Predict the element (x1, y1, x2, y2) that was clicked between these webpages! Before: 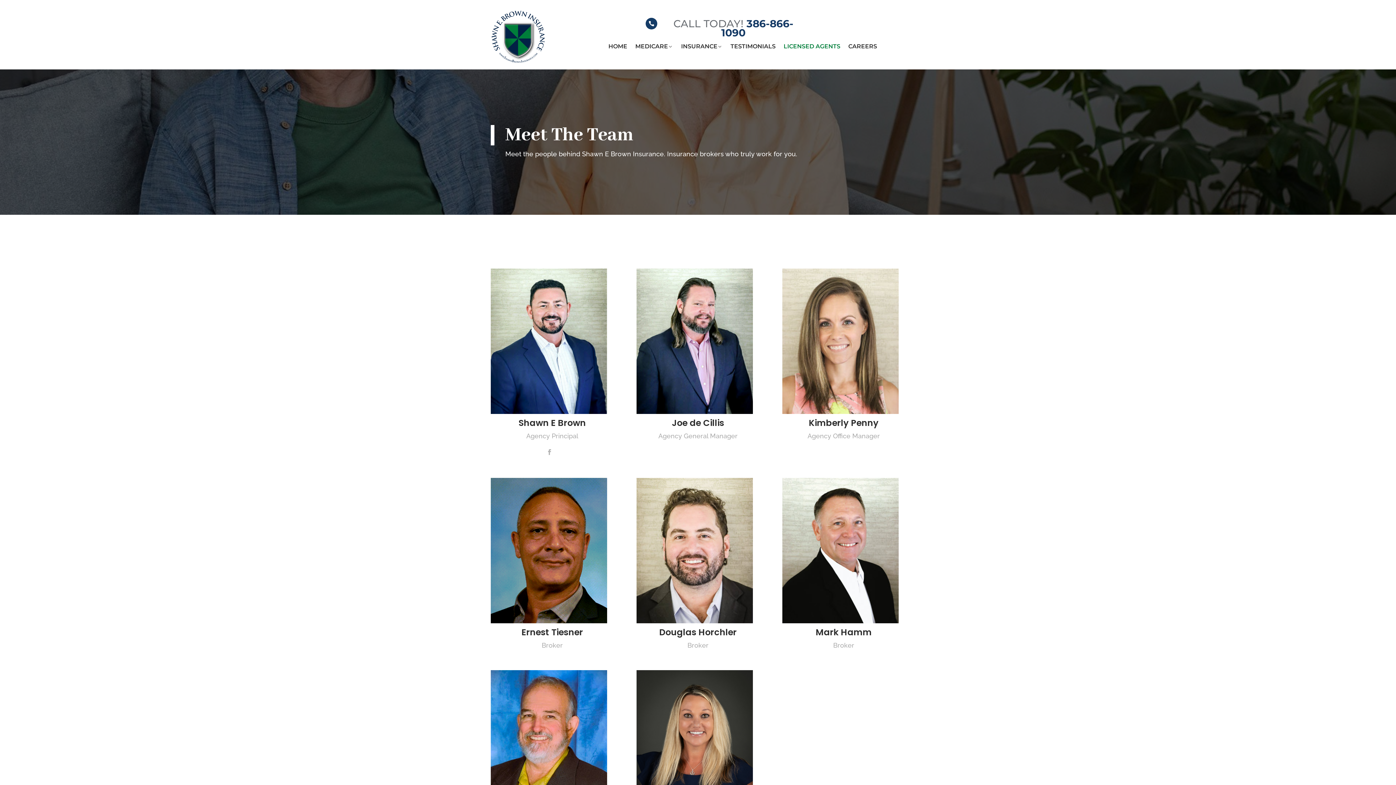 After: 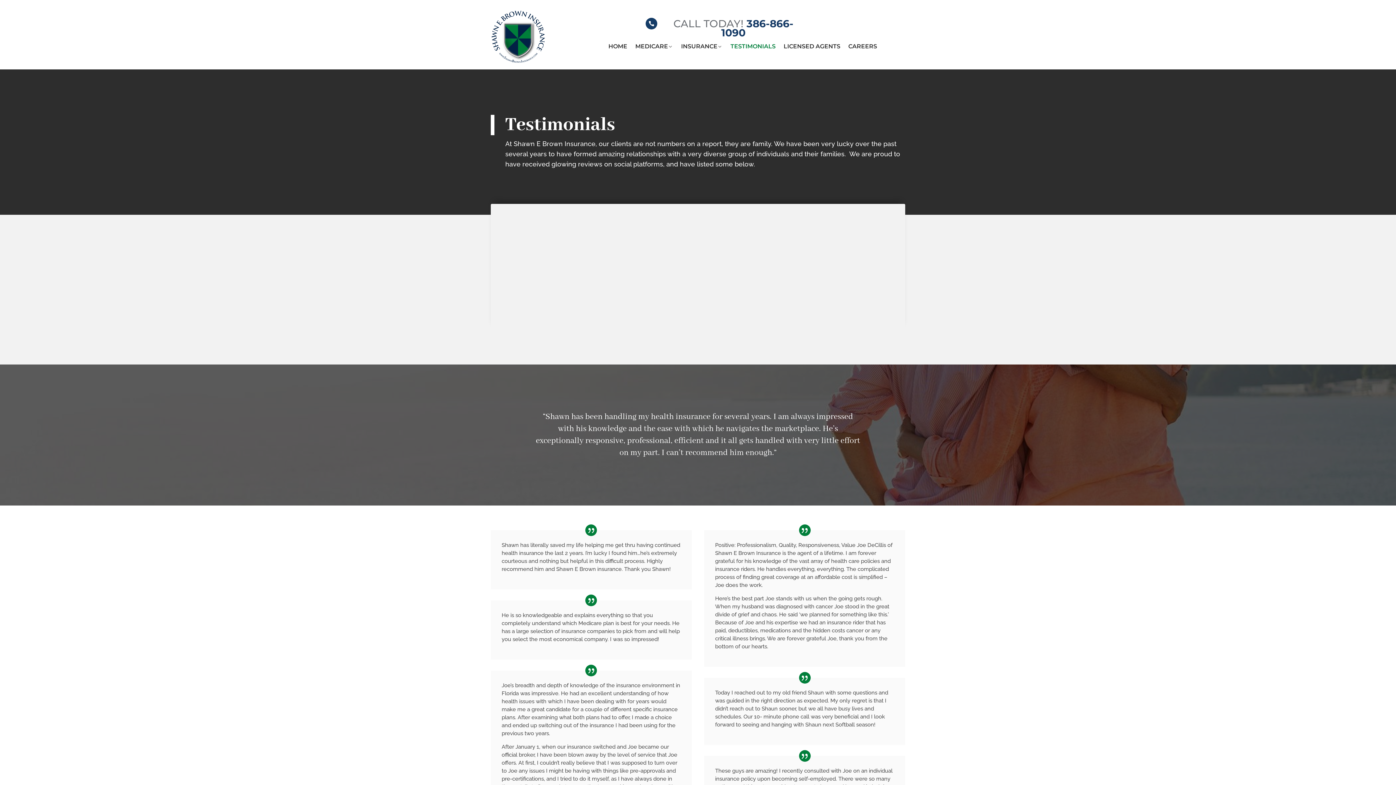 Action: bbox: (730, 42, 775, 53) label: TESTIMONIALS